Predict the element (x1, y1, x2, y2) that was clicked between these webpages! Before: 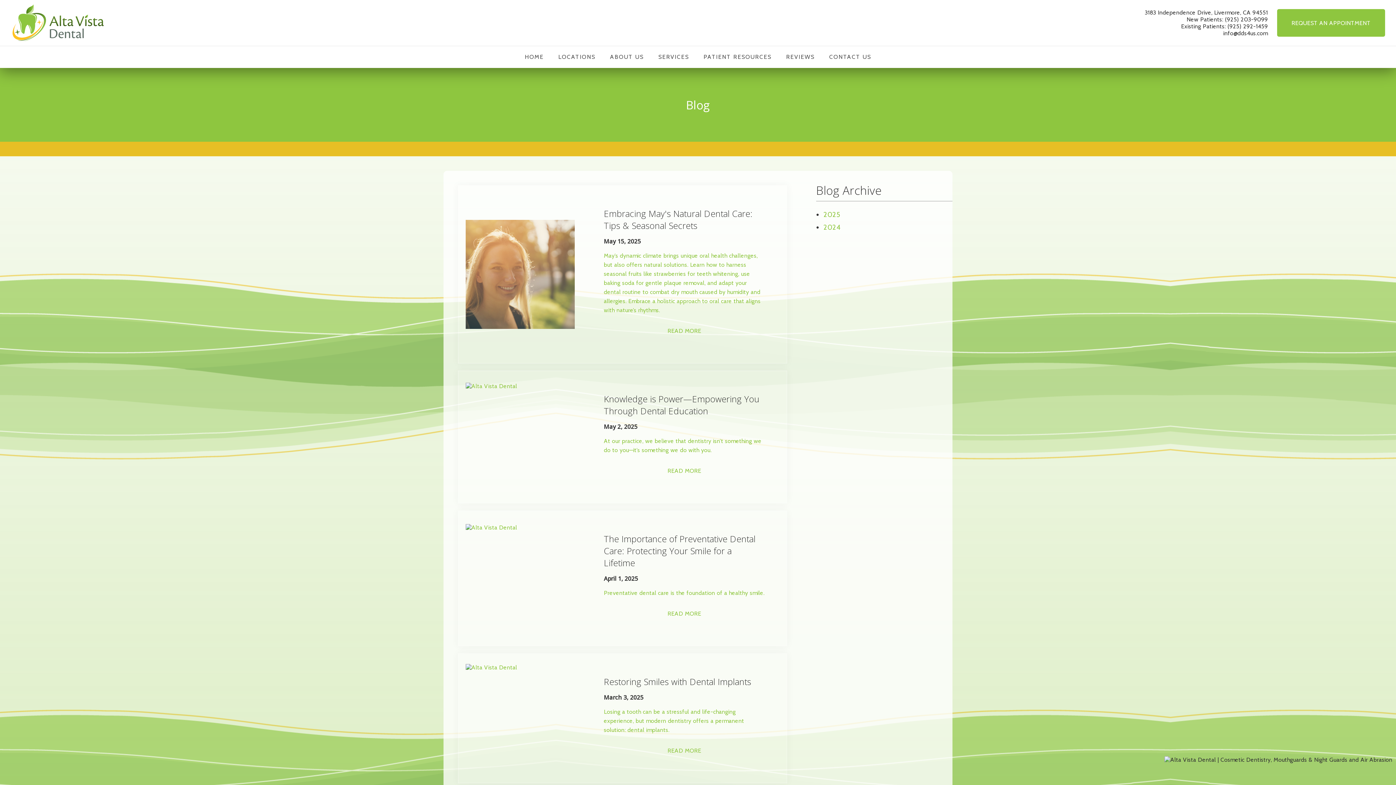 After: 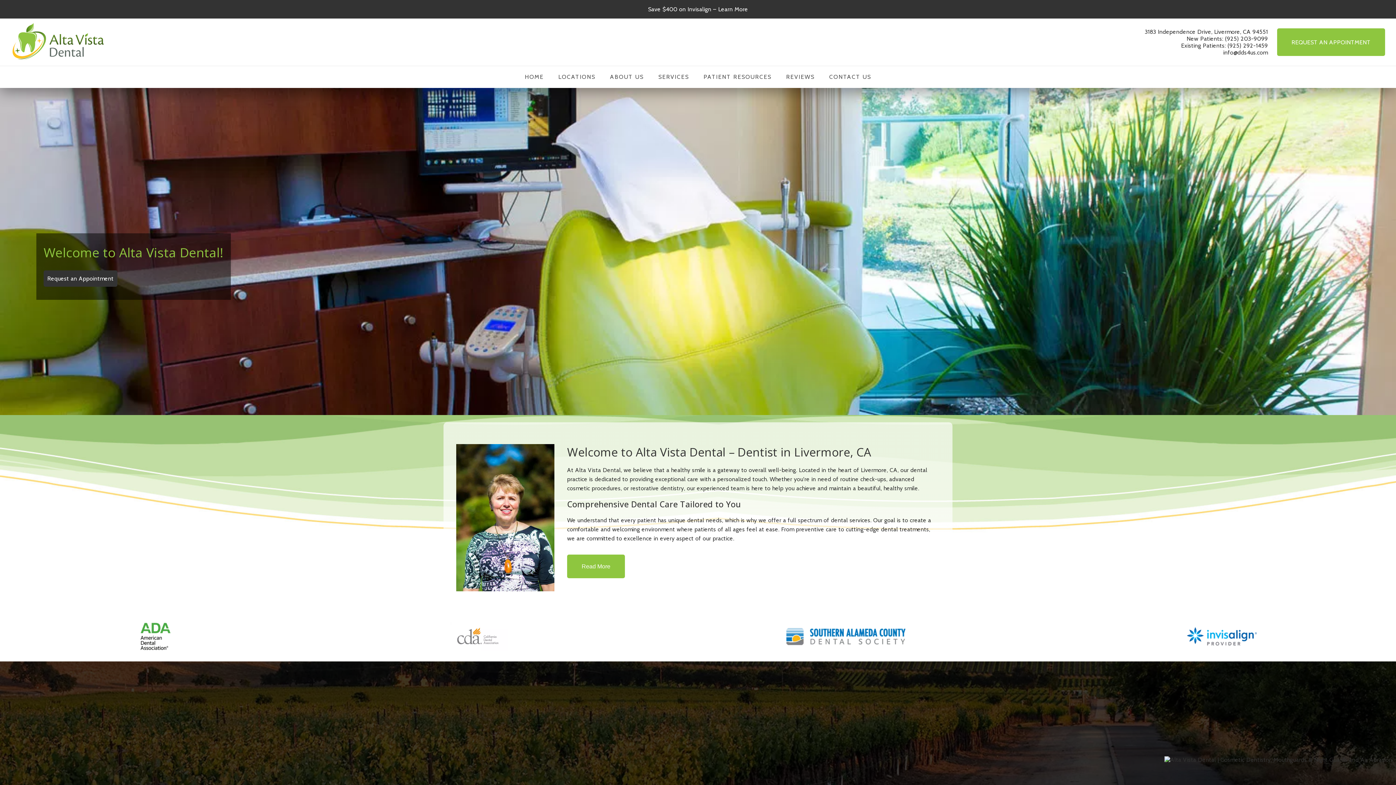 Action: bbox: (10, 3, 105, 42) label: link